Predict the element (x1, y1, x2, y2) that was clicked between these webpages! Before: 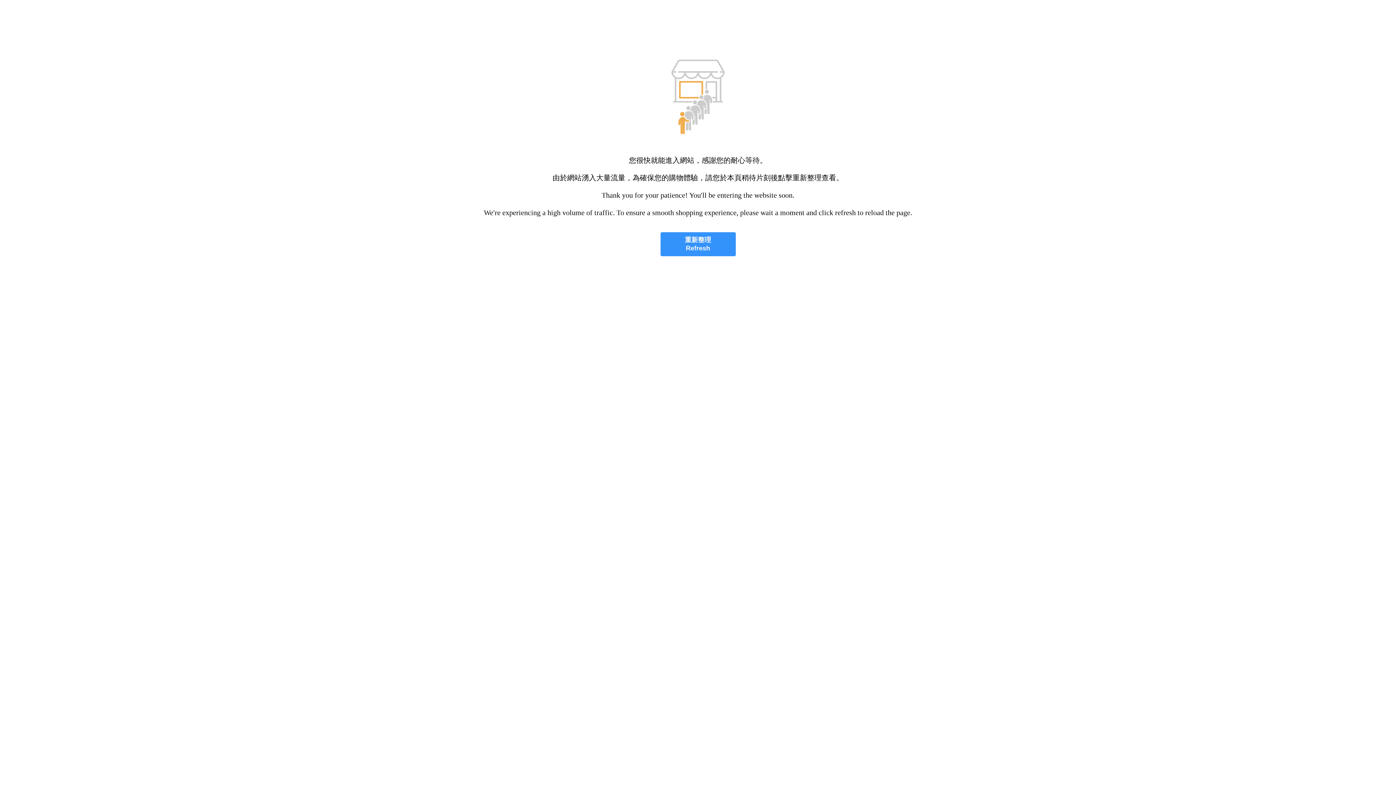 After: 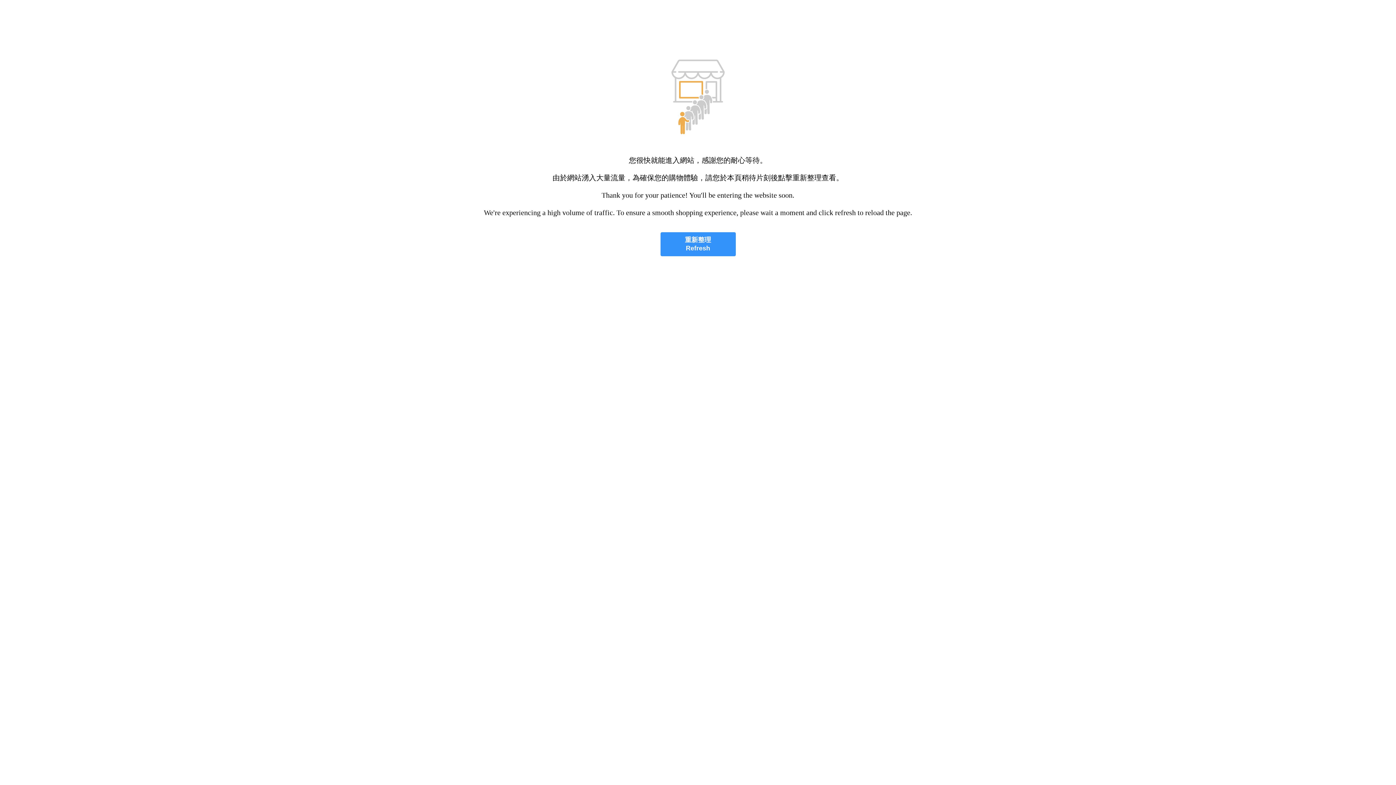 Action: label: 重新整理
Refresh bbox: (660, 232, 735, 256)